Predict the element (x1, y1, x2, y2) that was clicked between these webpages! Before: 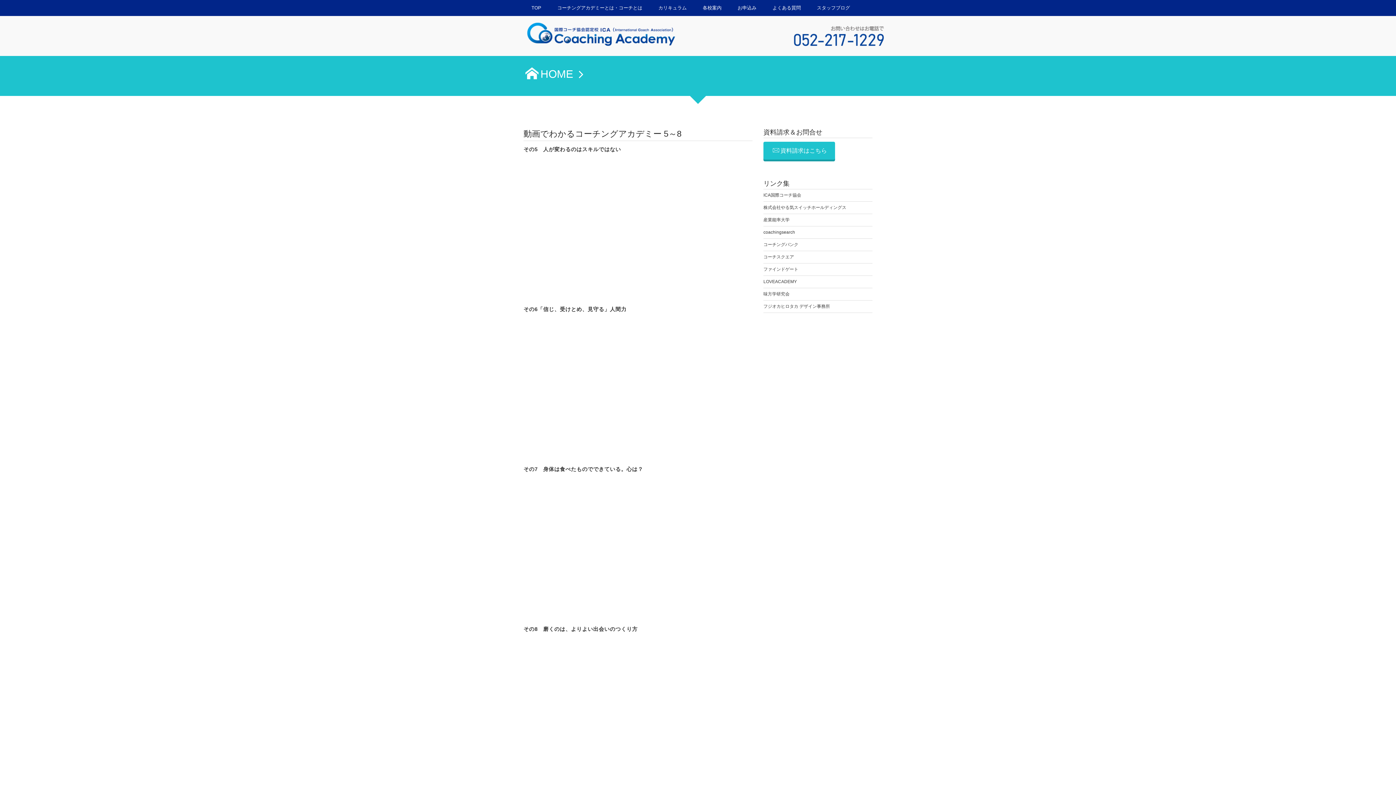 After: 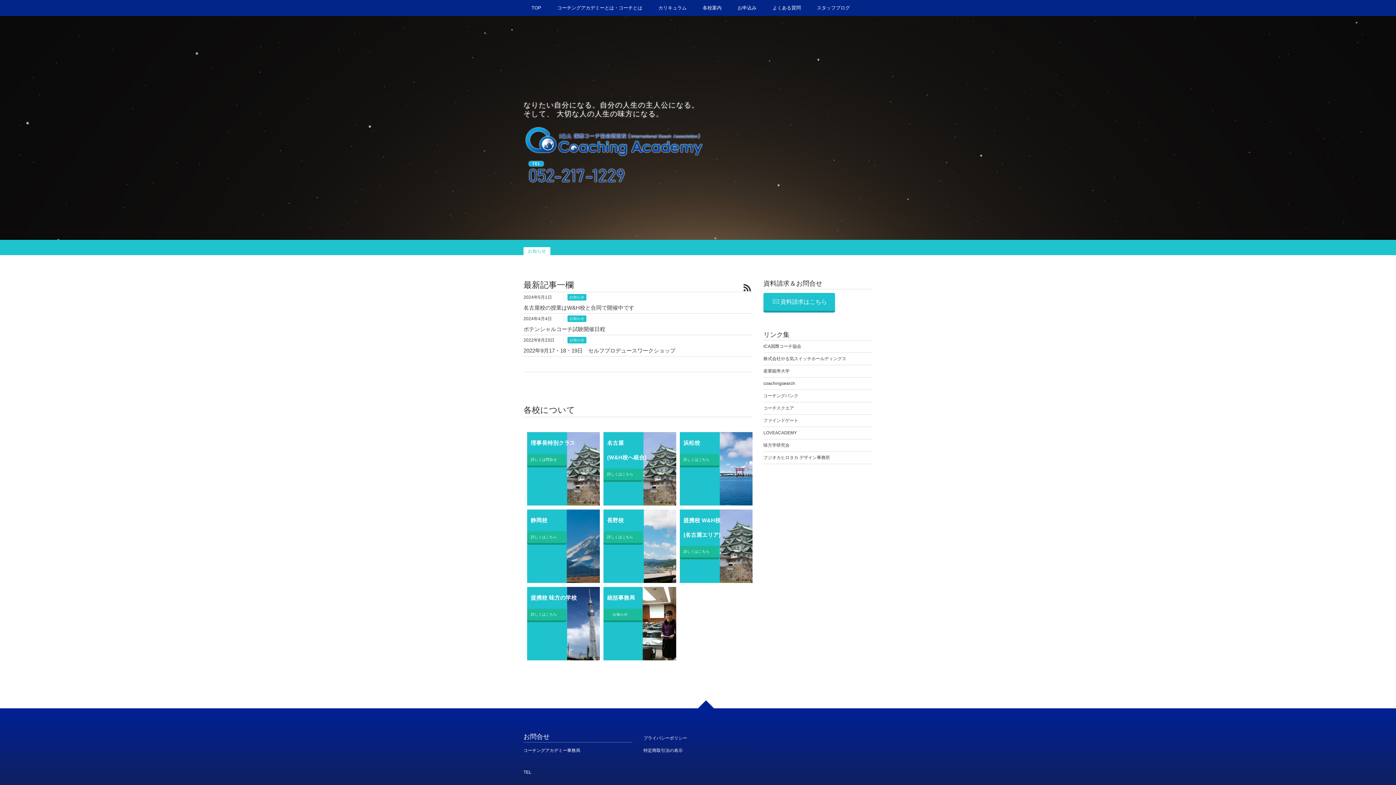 Action: bbox: (523, 0, 549, 16) label: TOP